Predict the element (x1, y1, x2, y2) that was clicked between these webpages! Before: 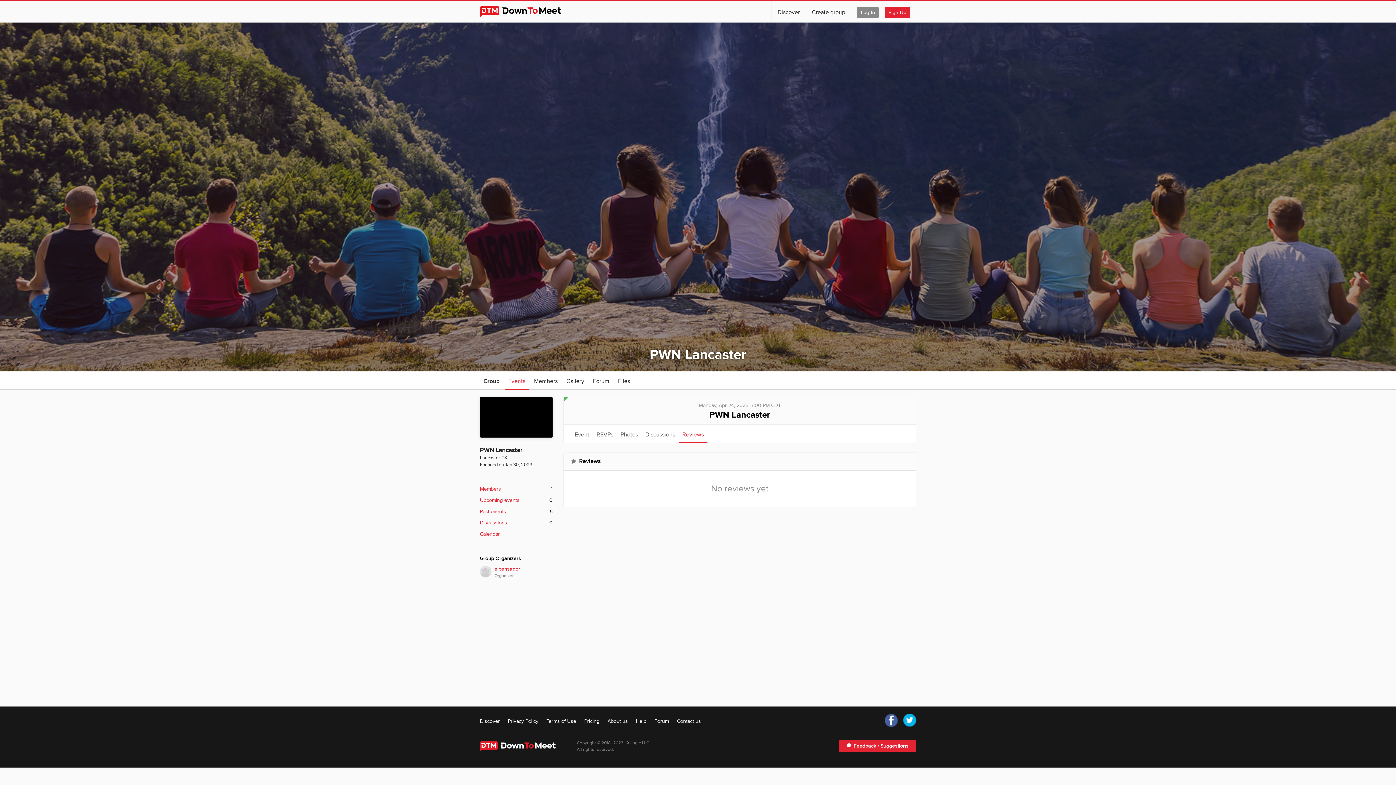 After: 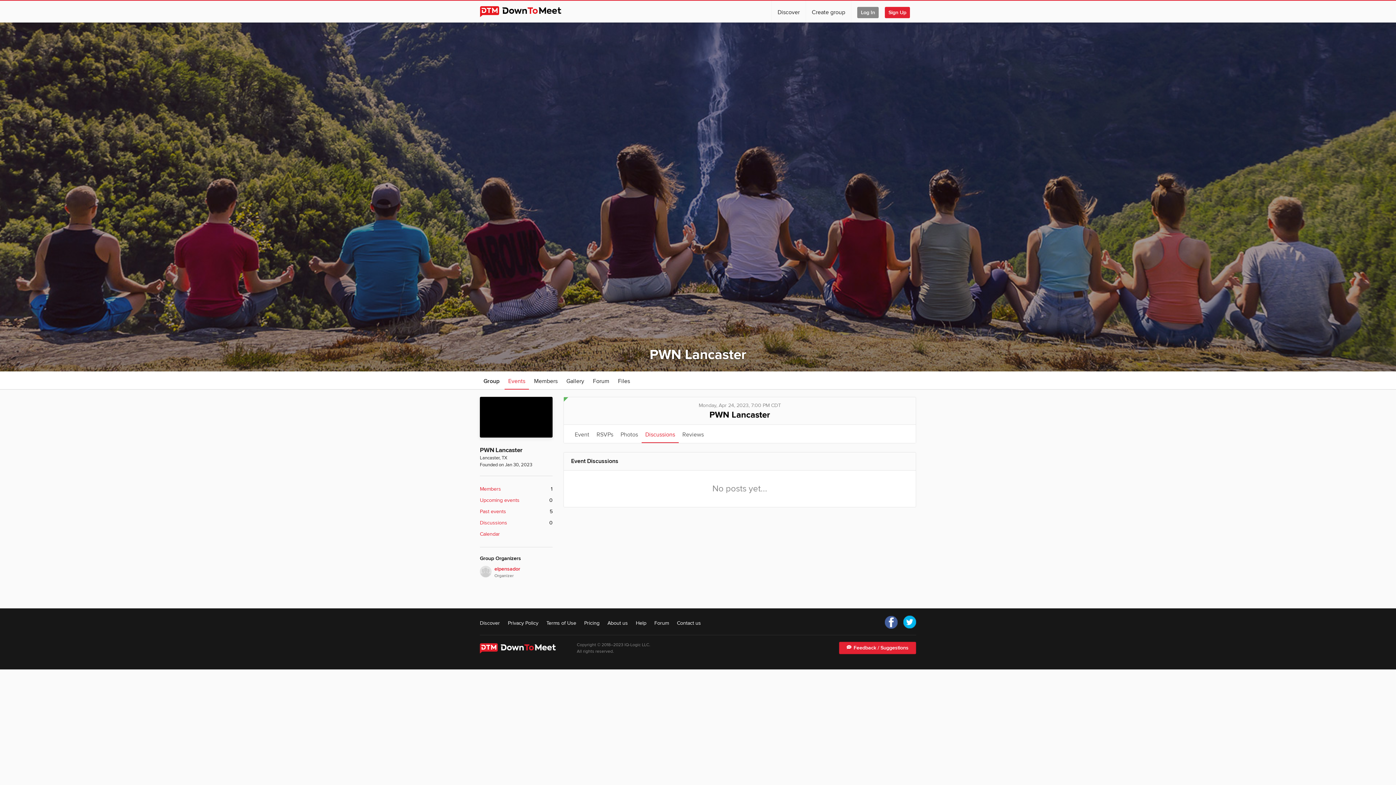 Action: label: Discussions bbox: (641, 425, 678, 443)